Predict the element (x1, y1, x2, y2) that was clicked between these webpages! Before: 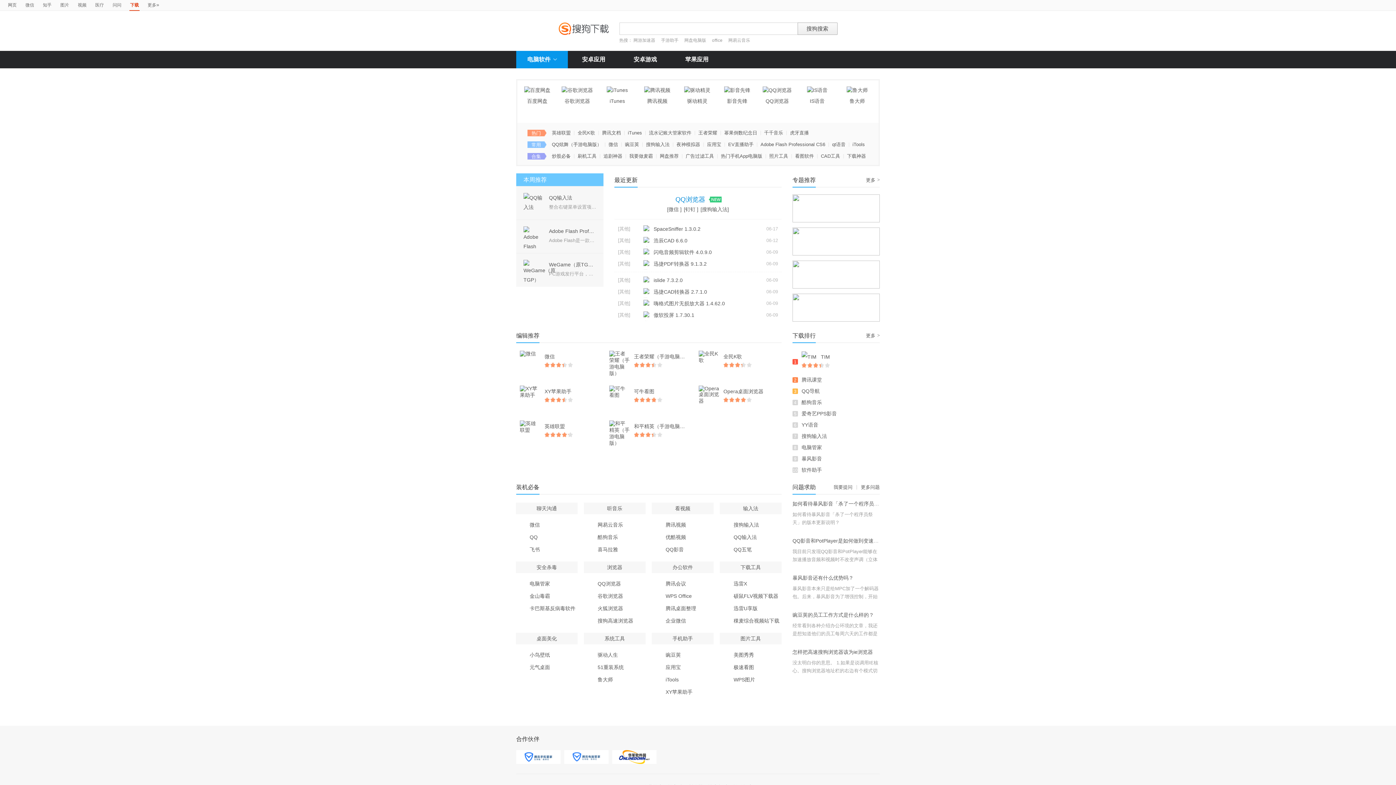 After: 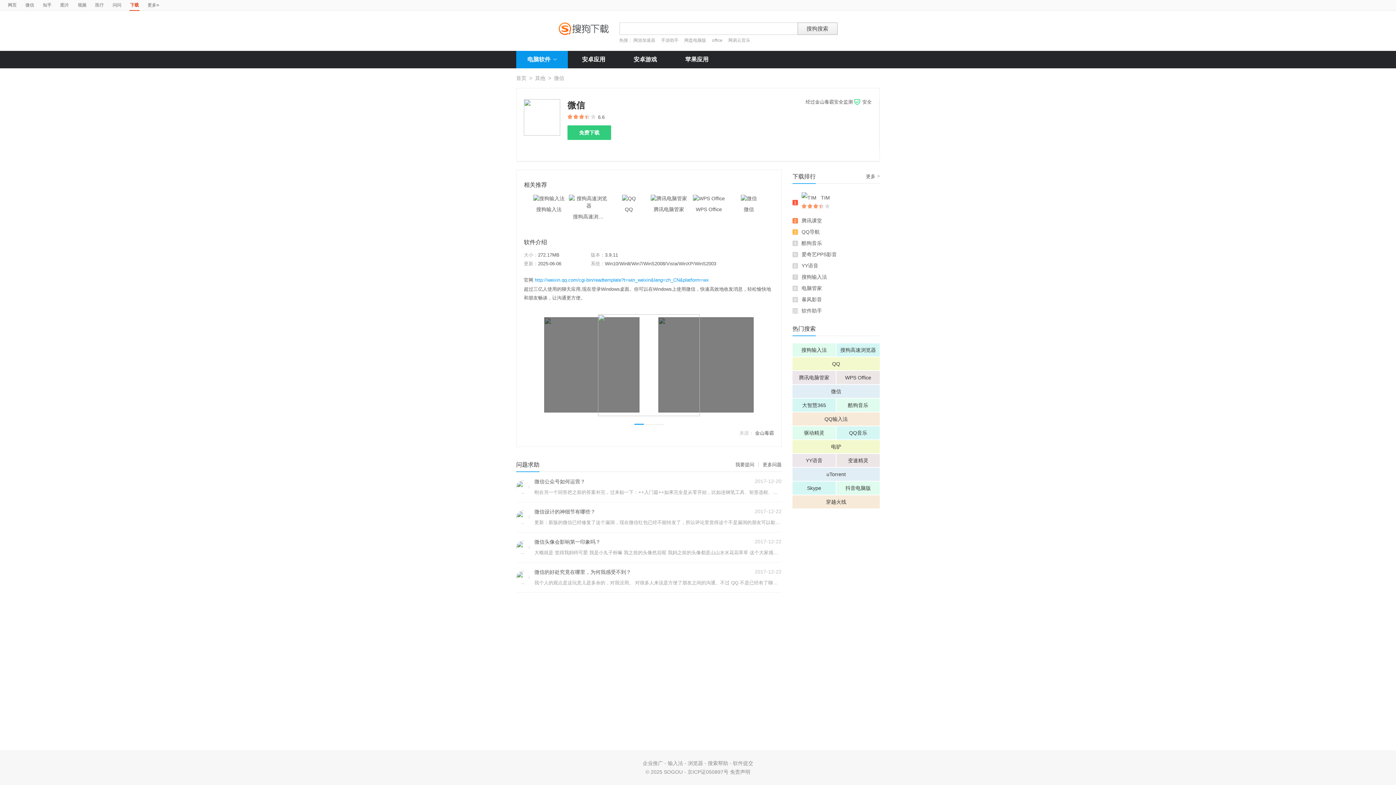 Action: bbox: (516, 521, 577, 529) label: 微信